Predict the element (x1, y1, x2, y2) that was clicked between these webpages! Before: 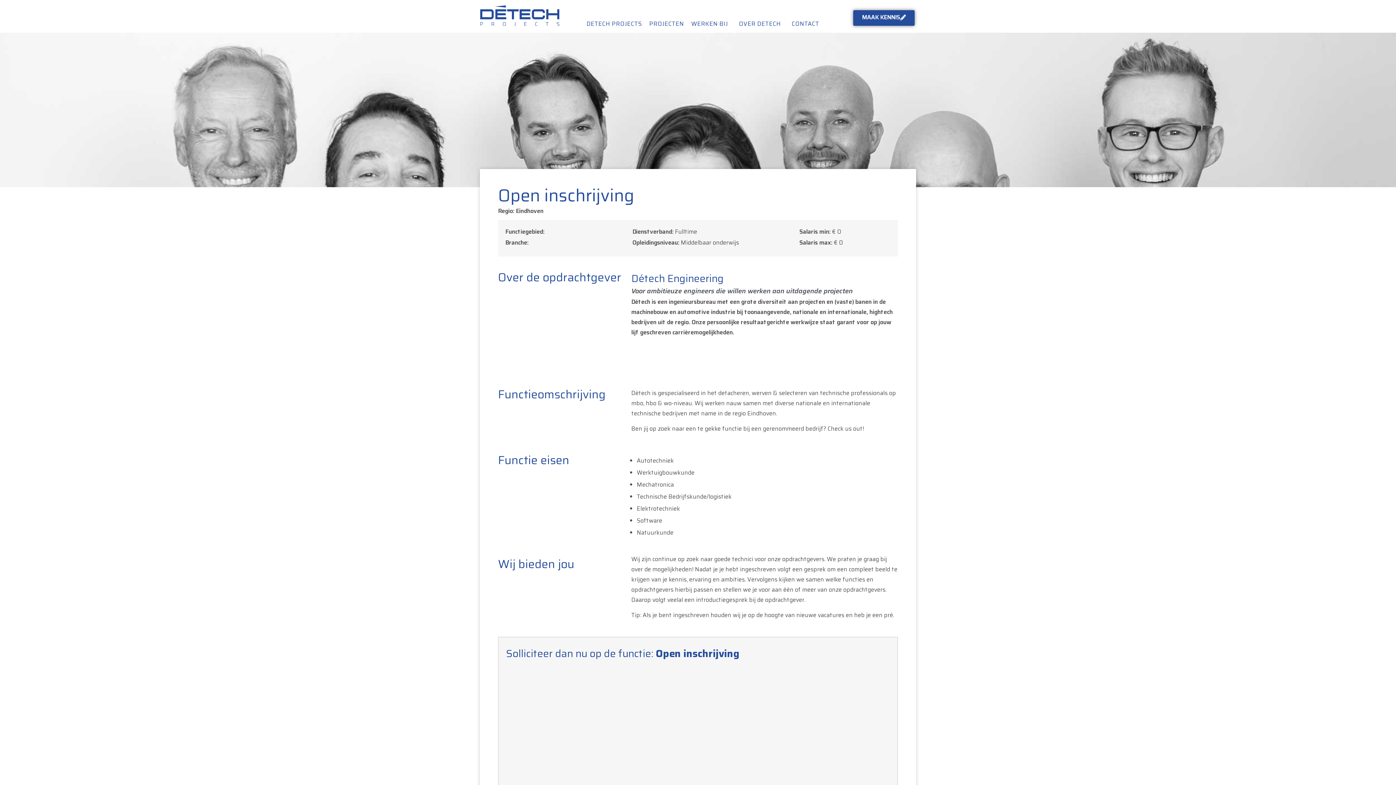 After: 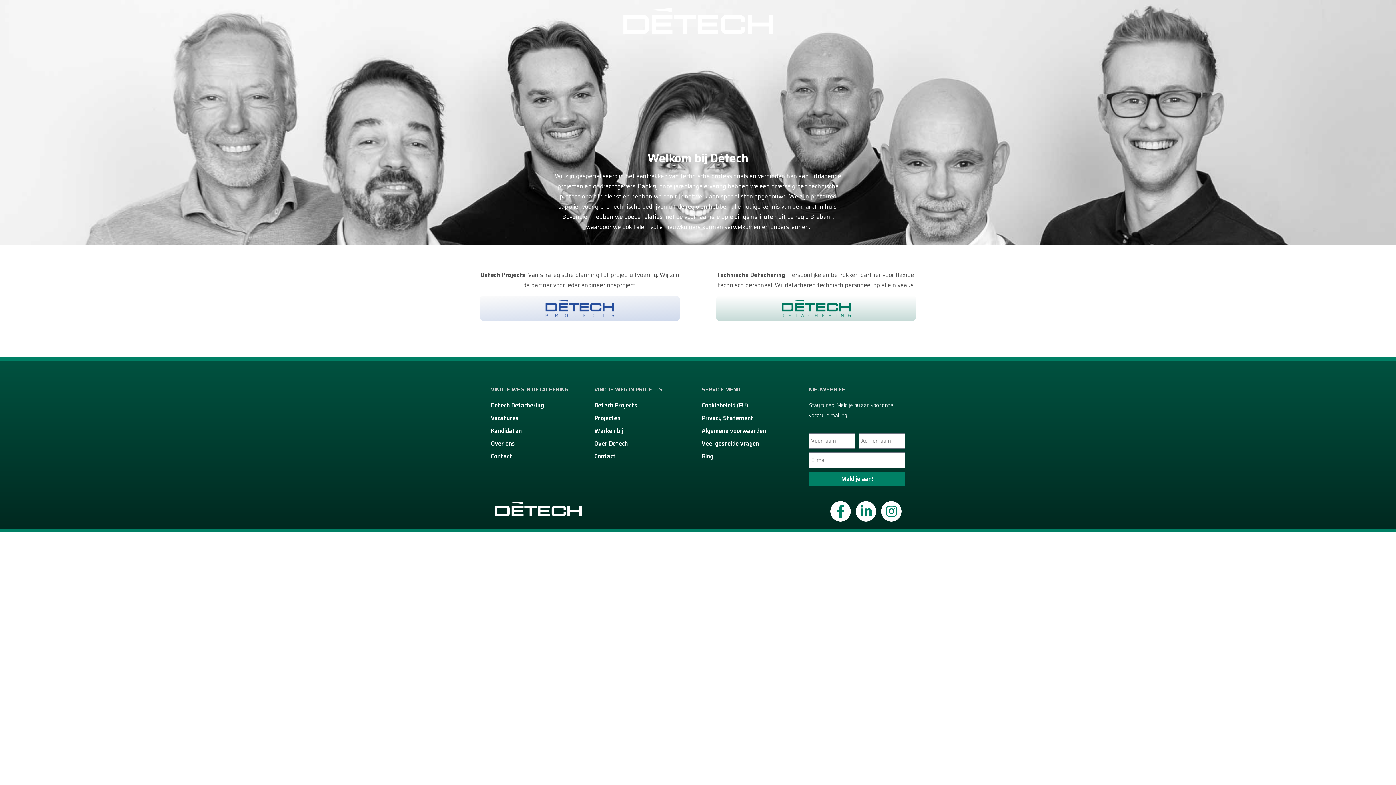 Action: bbox: (480, 5, 560, 26)